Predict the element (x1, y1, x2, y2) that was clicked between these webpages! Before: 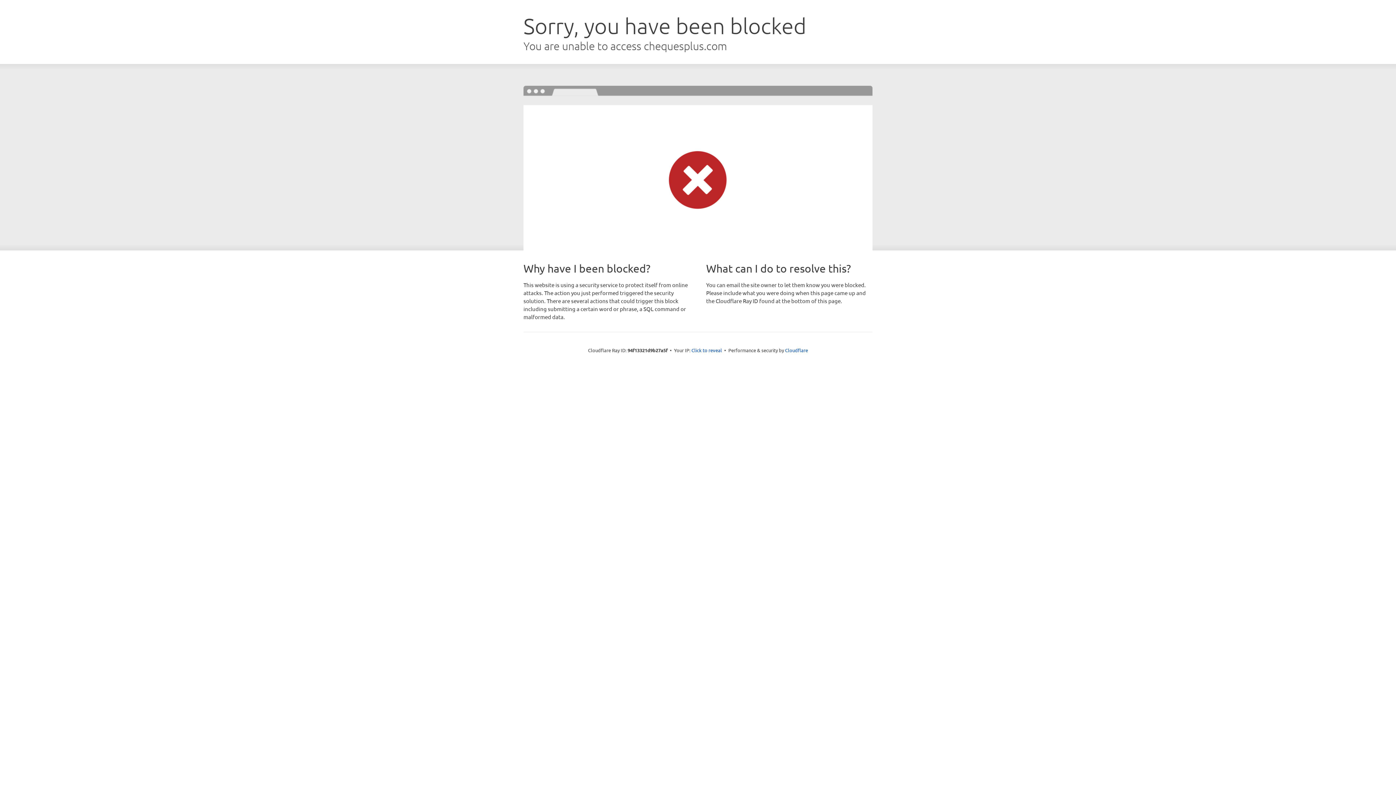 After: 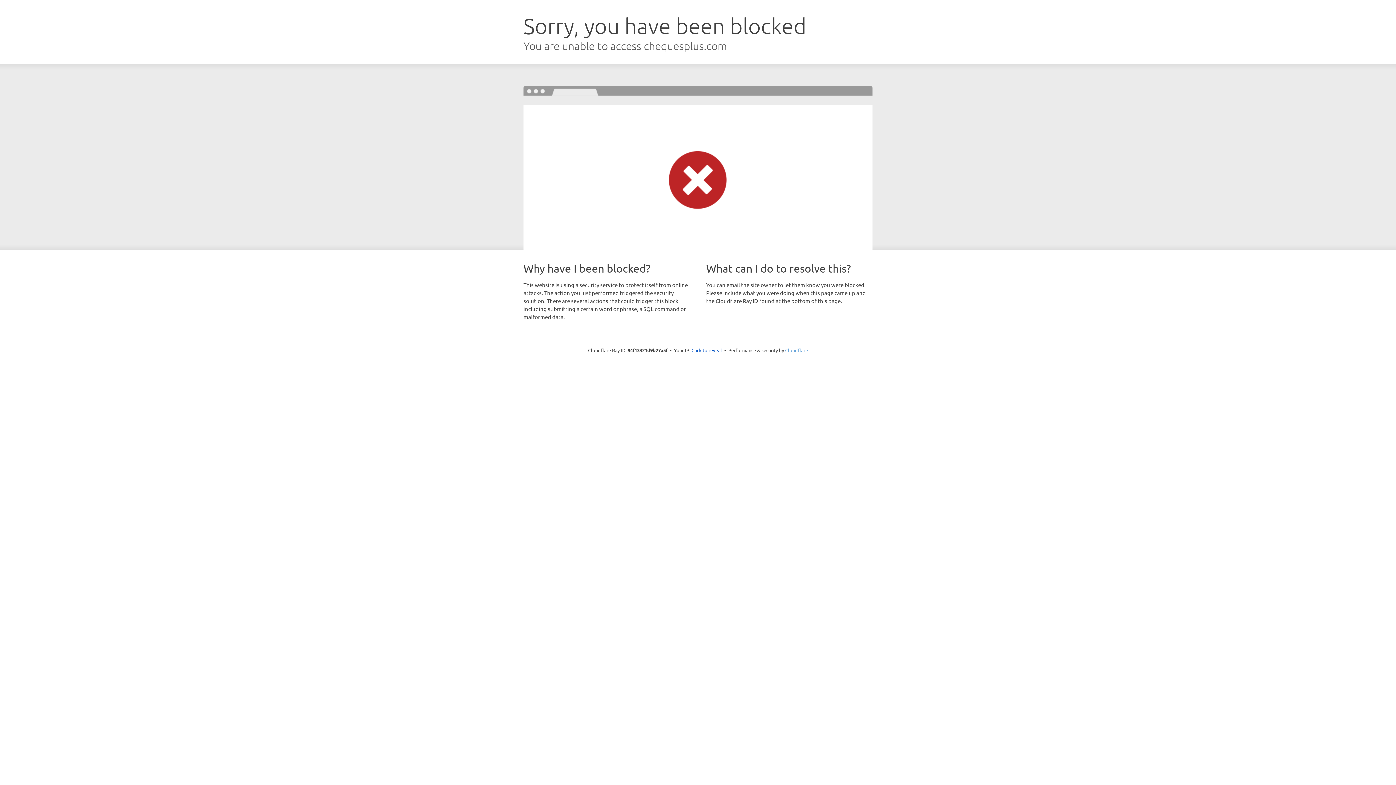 Action: label: Cloudflare bbox: (785, 347, 808, 353)